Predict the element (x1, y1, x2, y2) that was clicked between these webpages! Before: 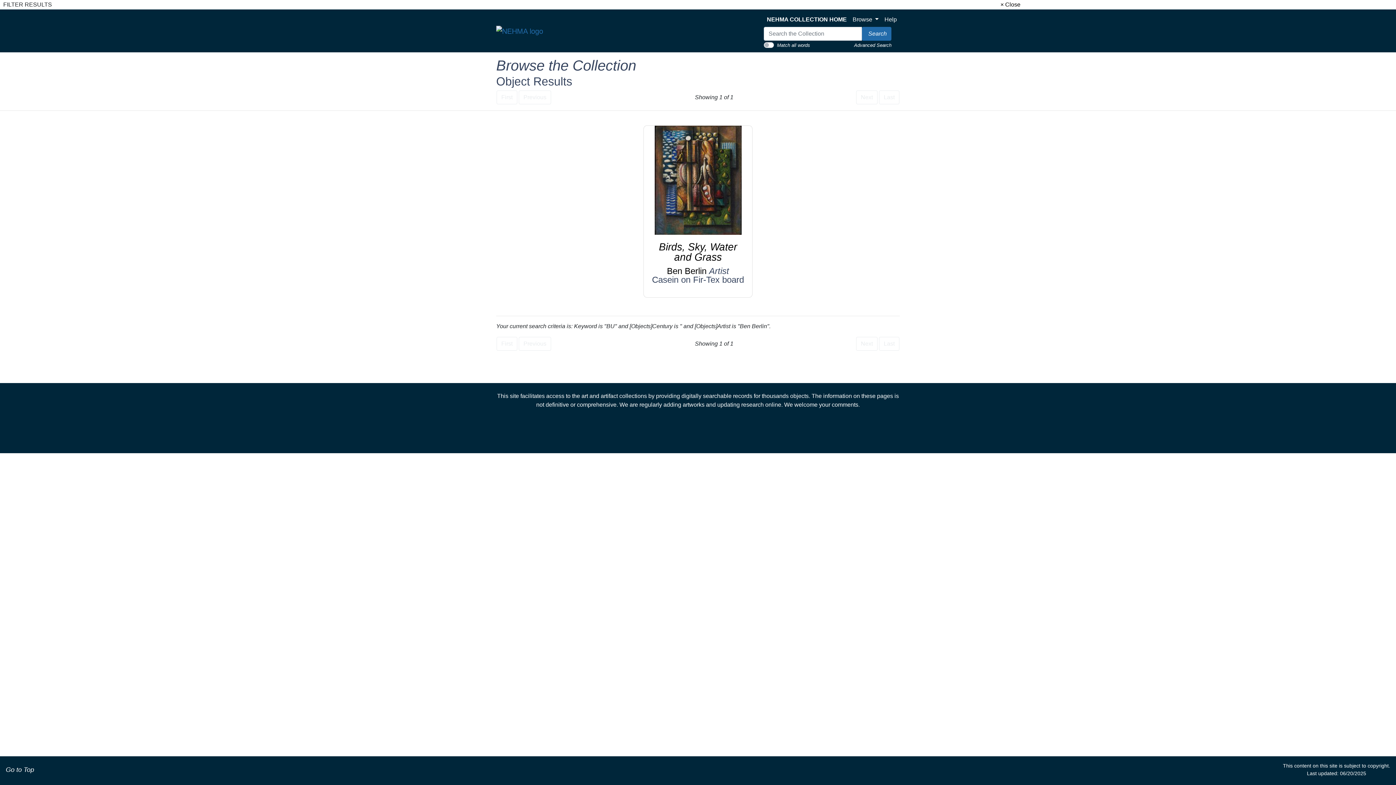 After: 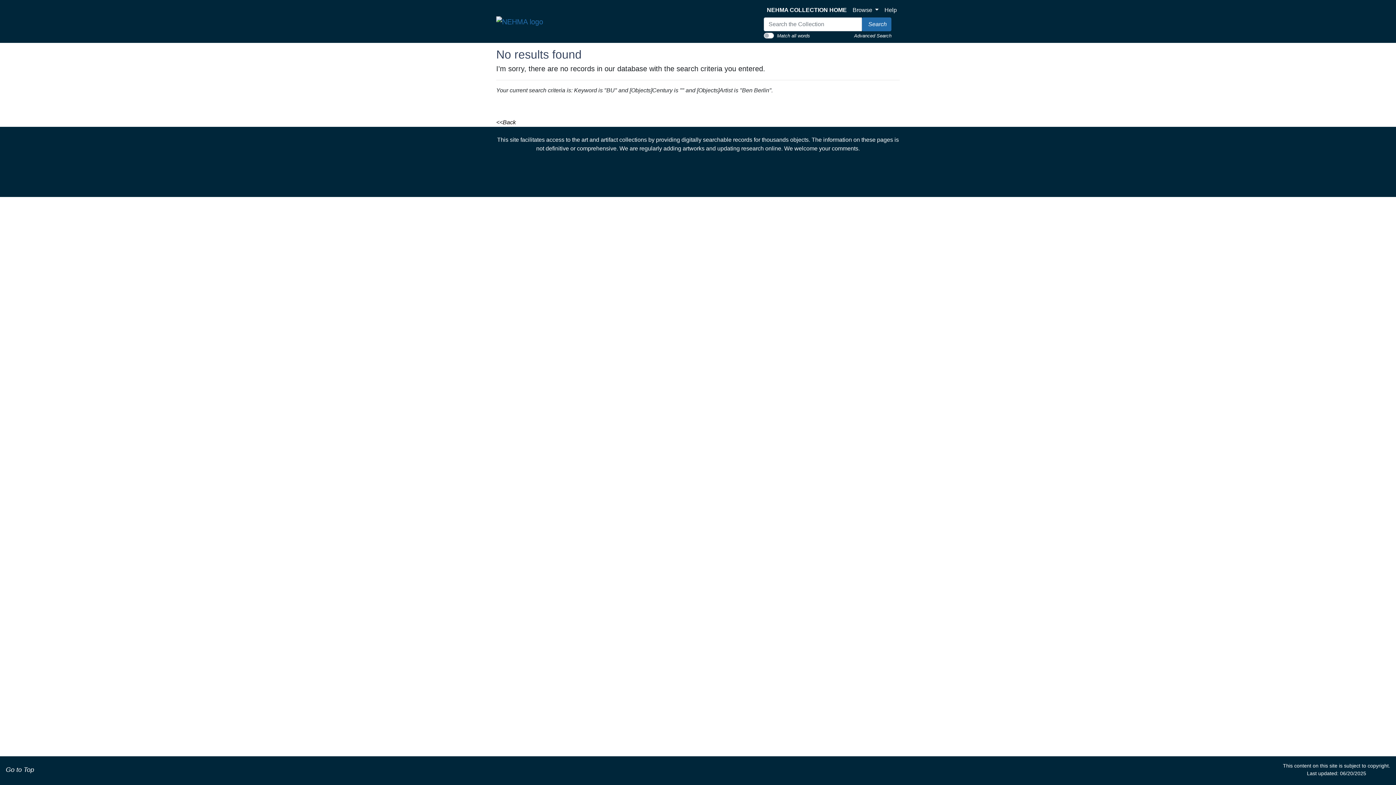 Action: bbox: (659, 241, 737, 262) label: Open description page for Birds, Sky, Water and Grass